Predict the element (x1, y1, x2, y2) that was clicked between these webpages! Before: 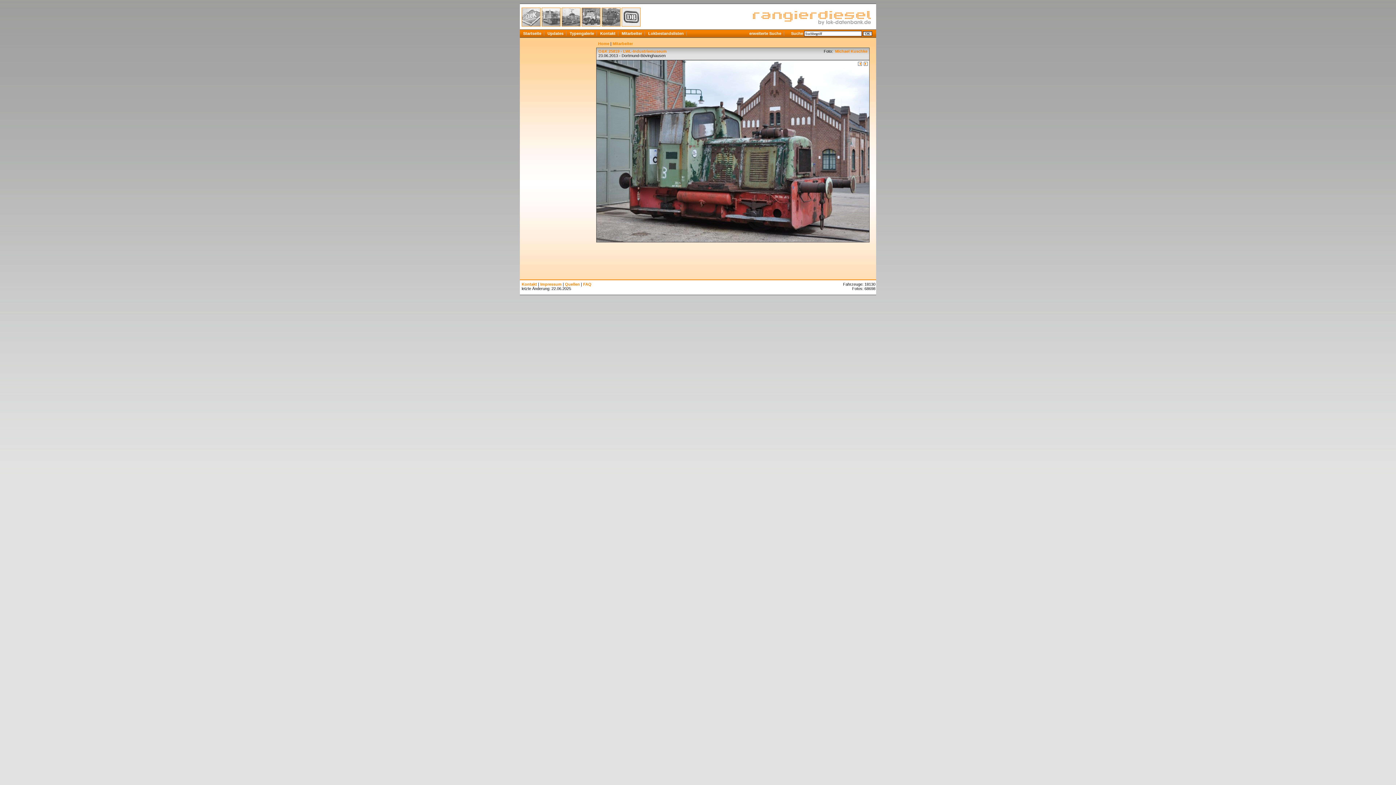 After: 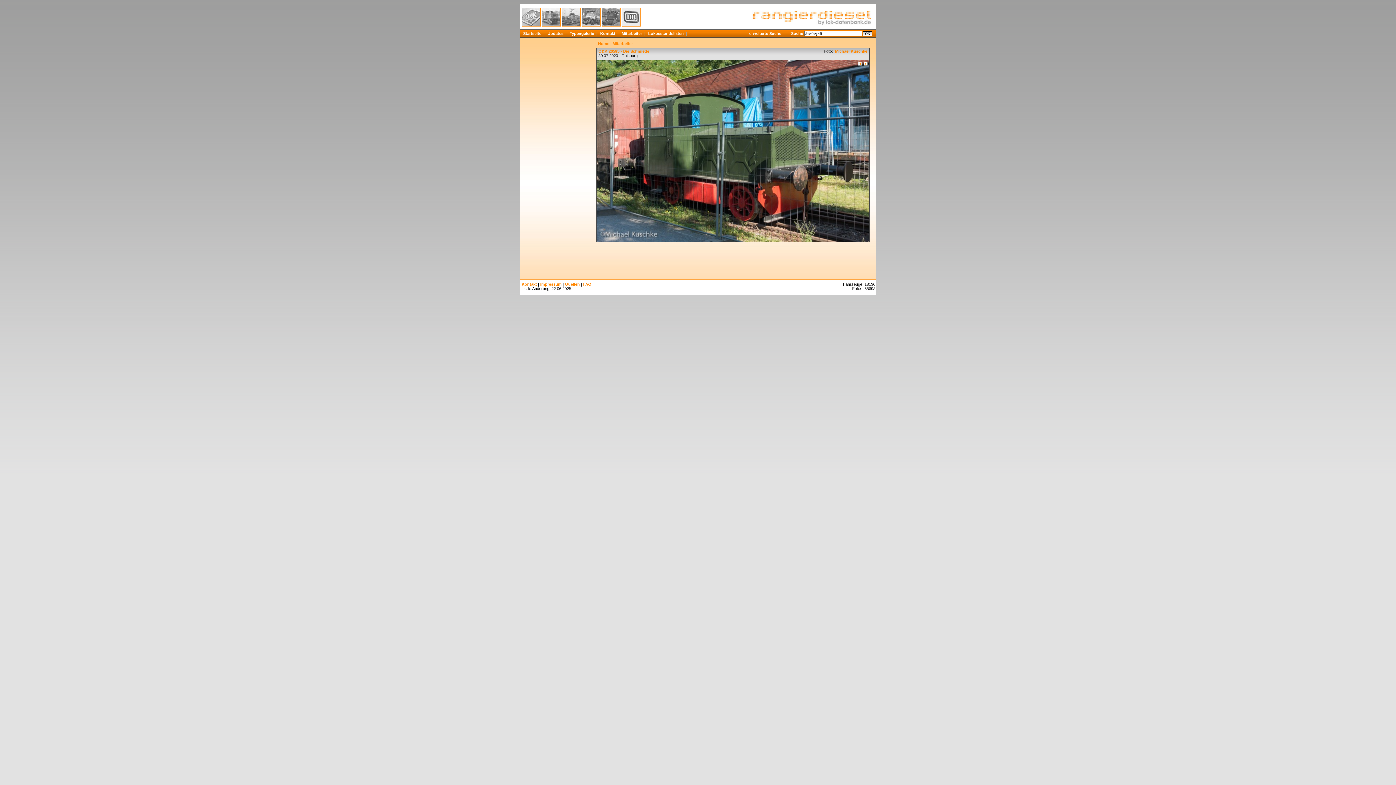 Action: bbox: (857, 62, 862, 66)